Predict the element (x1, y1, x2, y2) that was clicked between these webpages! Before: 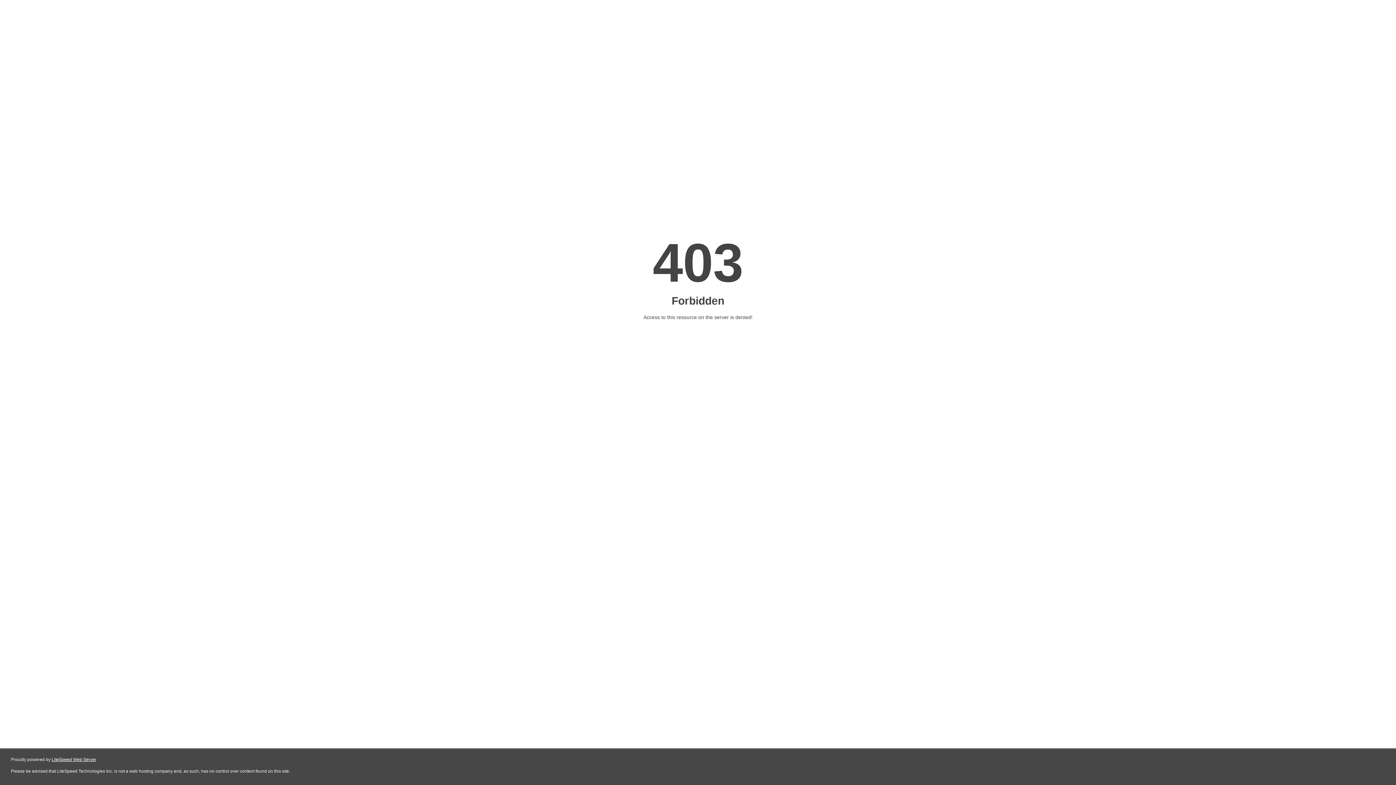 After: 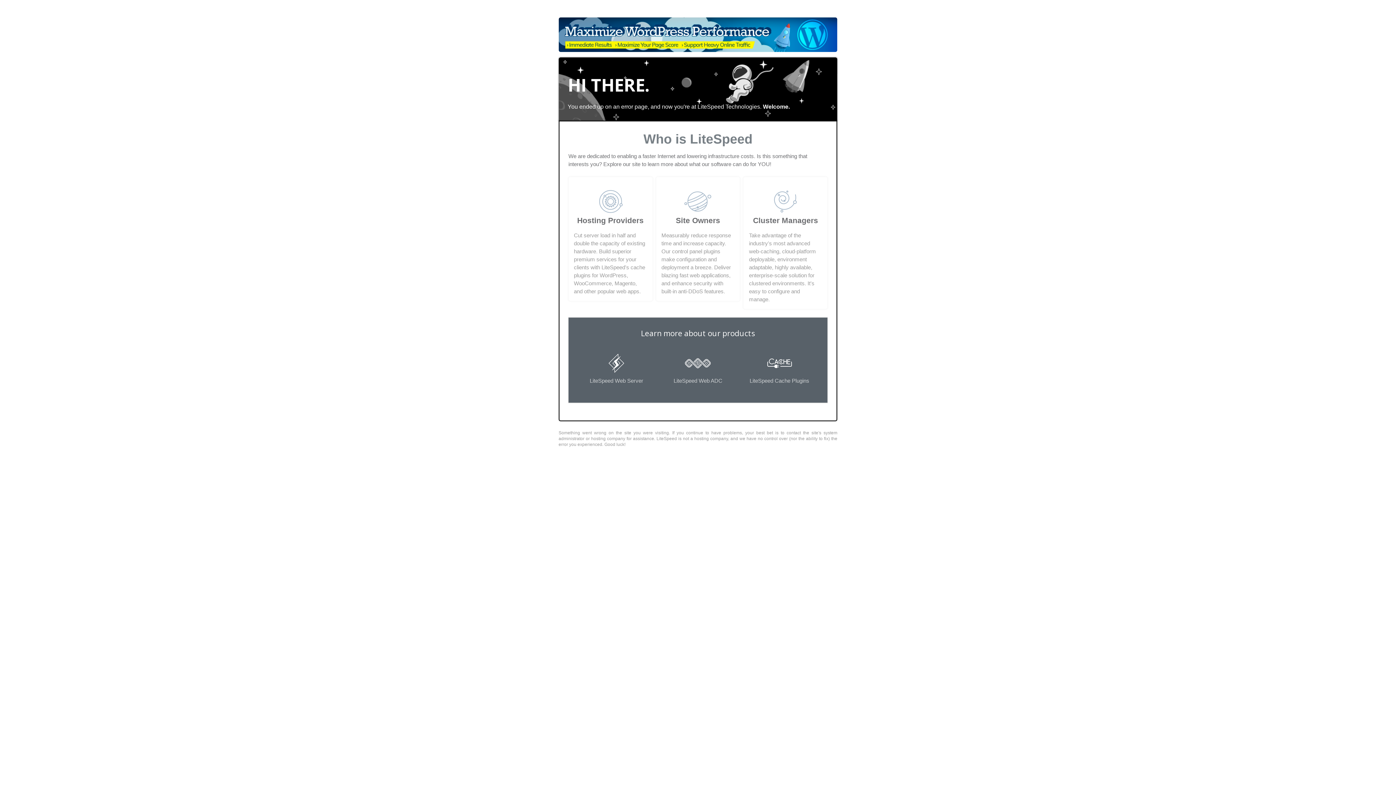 Action: label: LiteSpeed Web Server bbox: (51, 757, 96, 762)